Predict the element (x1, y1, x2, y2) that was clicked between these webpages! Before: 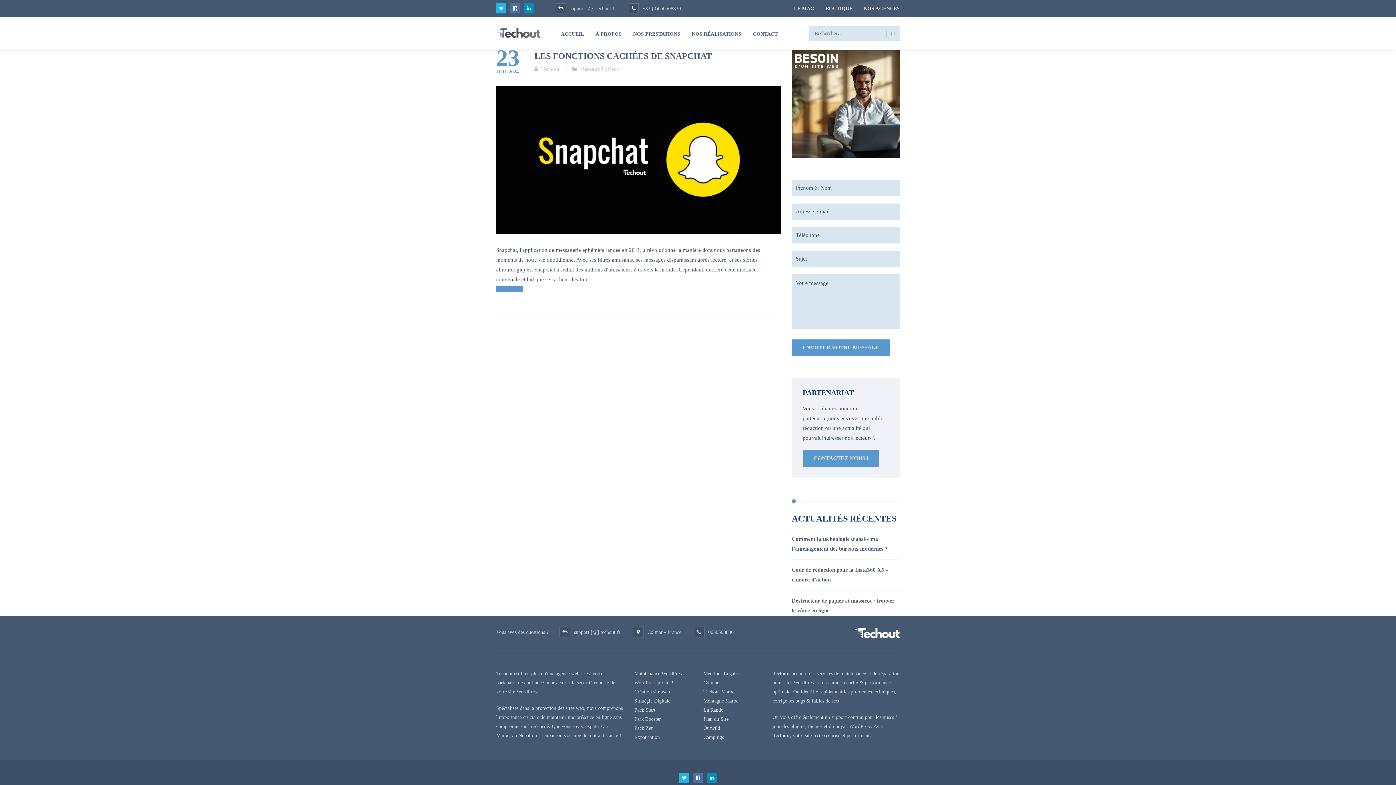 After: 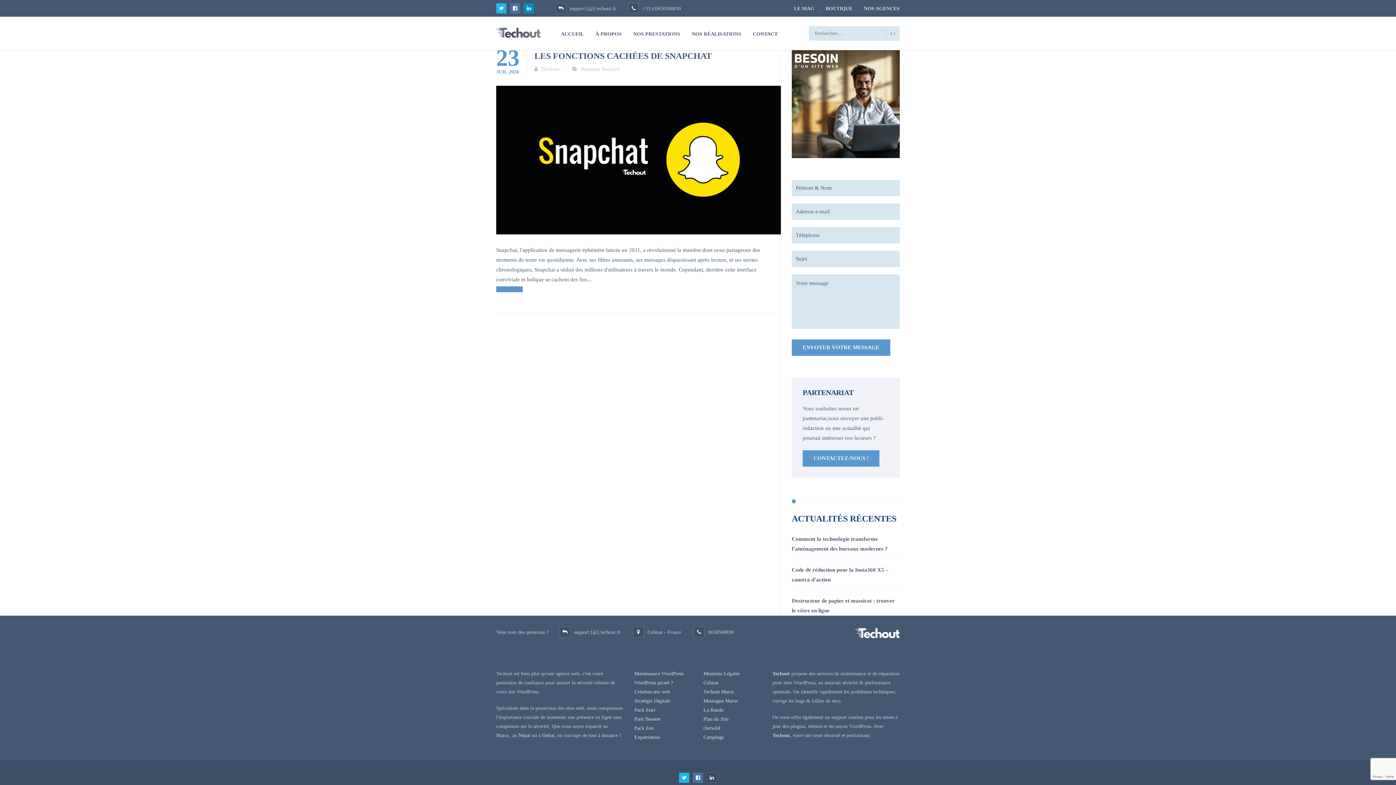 Action: bbox: (706, 775, 717, 781)